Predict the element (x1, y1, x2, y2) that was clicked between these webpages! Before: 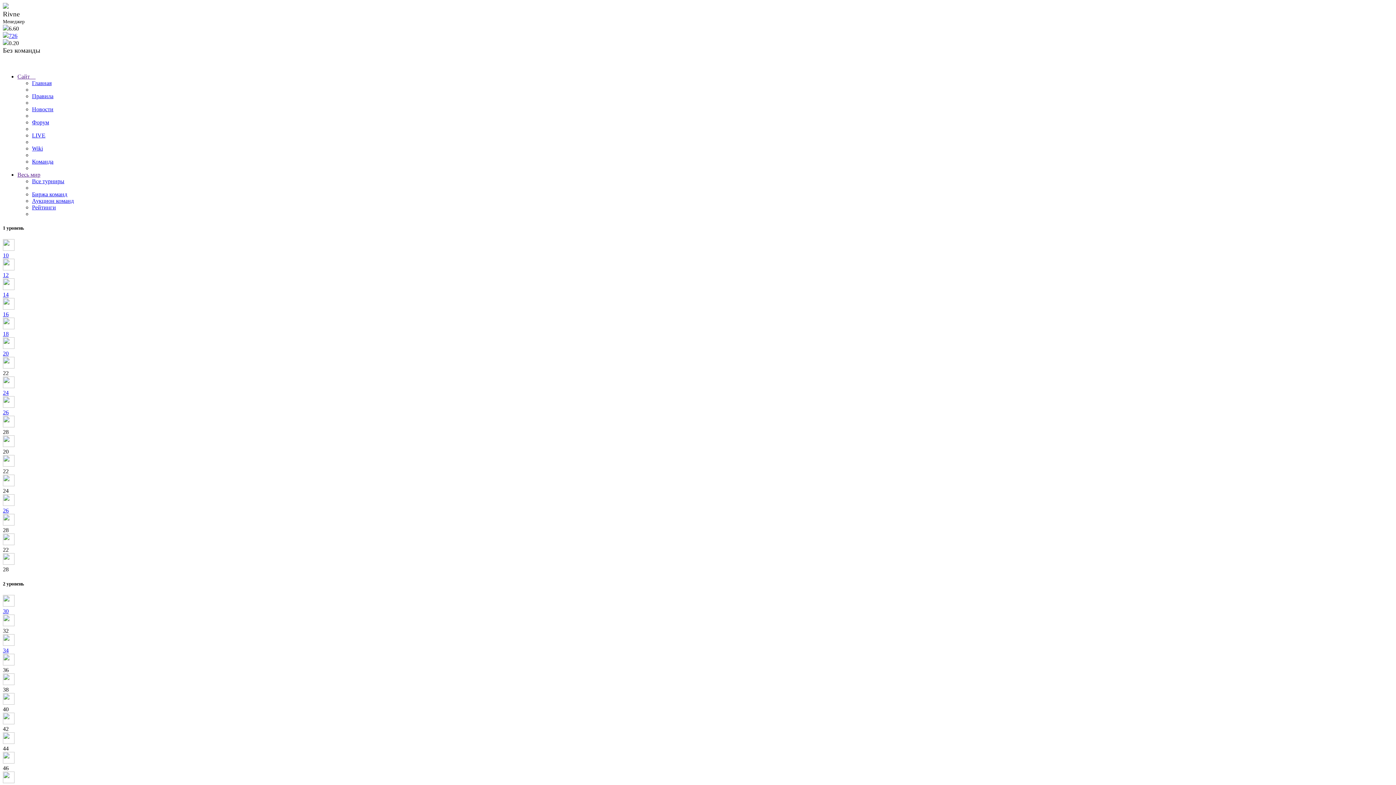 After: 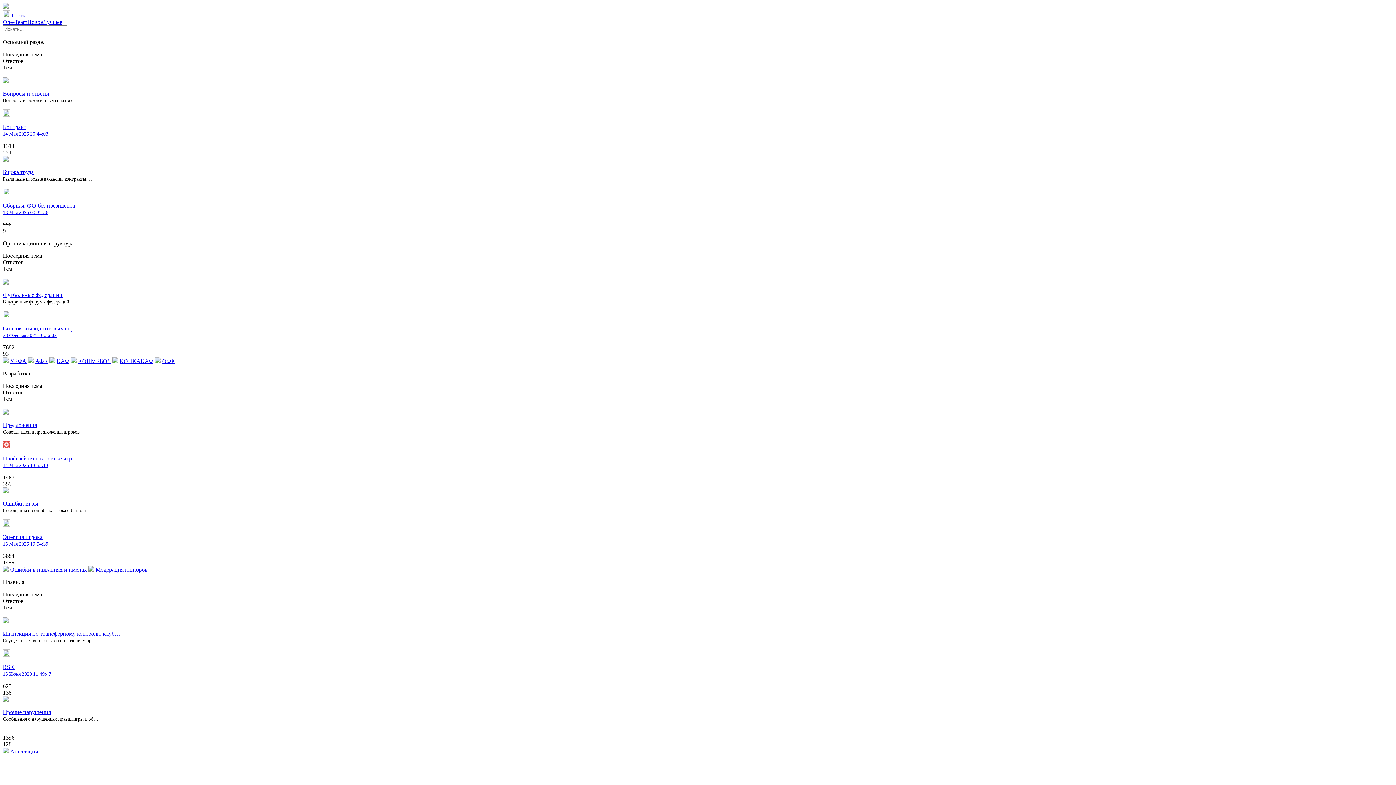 Action: bbox: (32, 119, 49, 125) label: Форум